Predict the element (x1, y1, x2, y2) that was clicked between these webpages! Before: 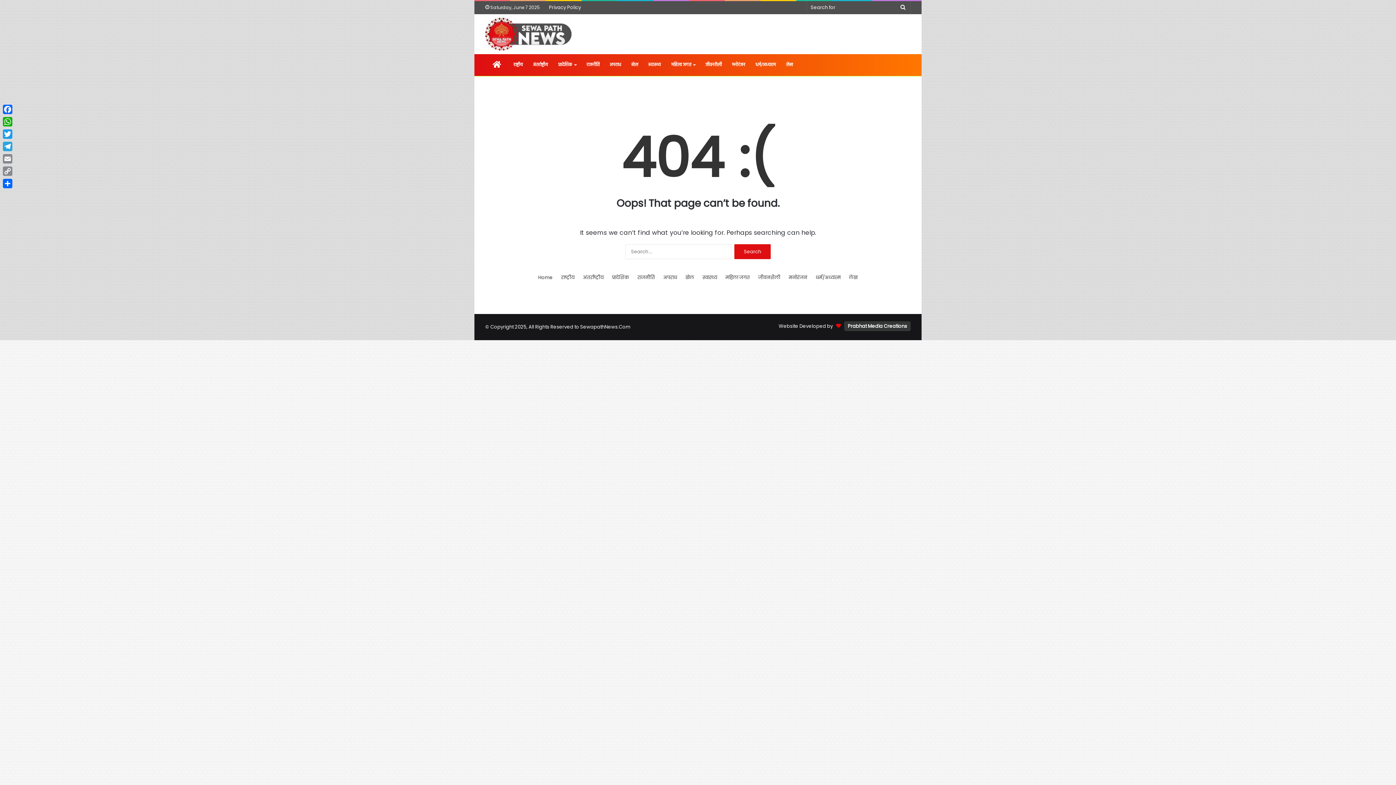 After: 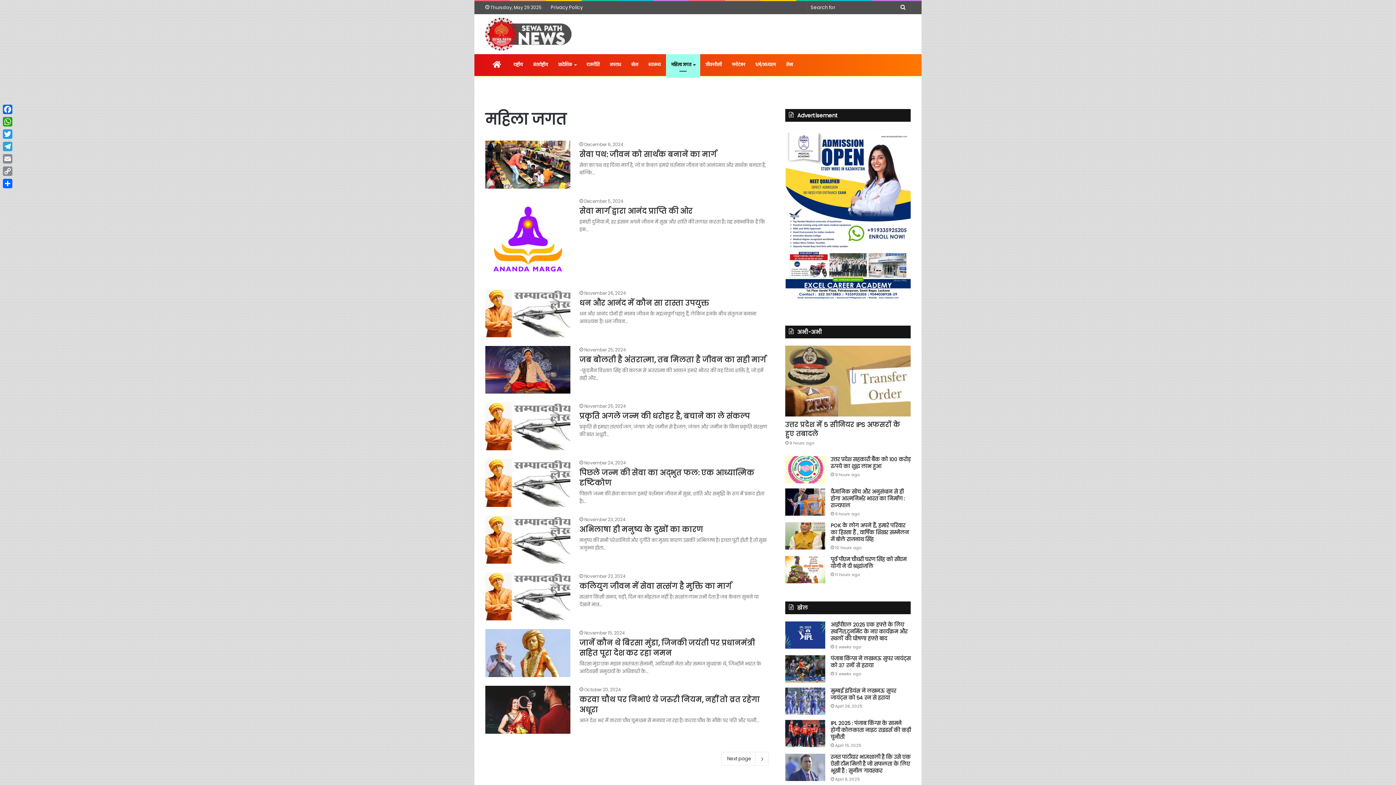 Action: bbox: (666, 54, 700, 76) label: महिला जगत